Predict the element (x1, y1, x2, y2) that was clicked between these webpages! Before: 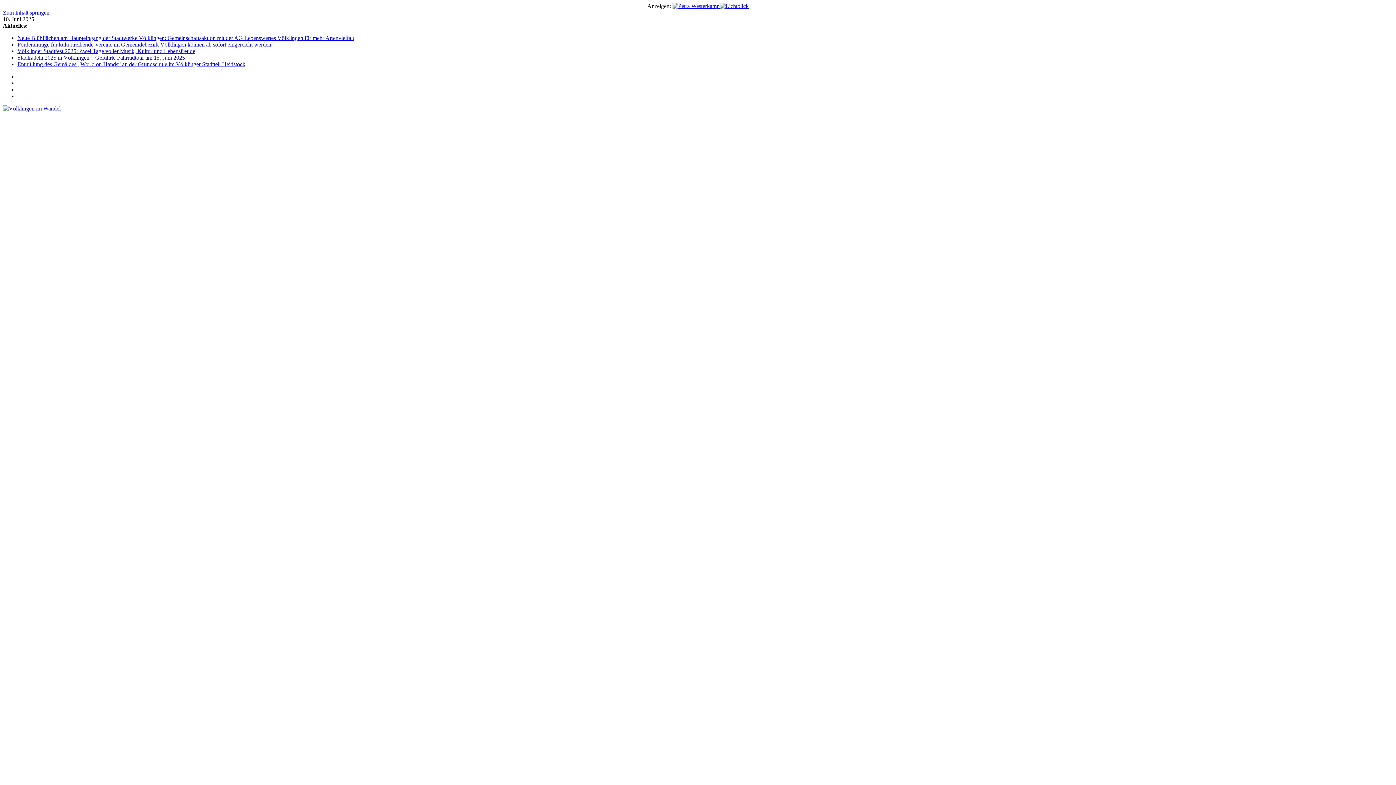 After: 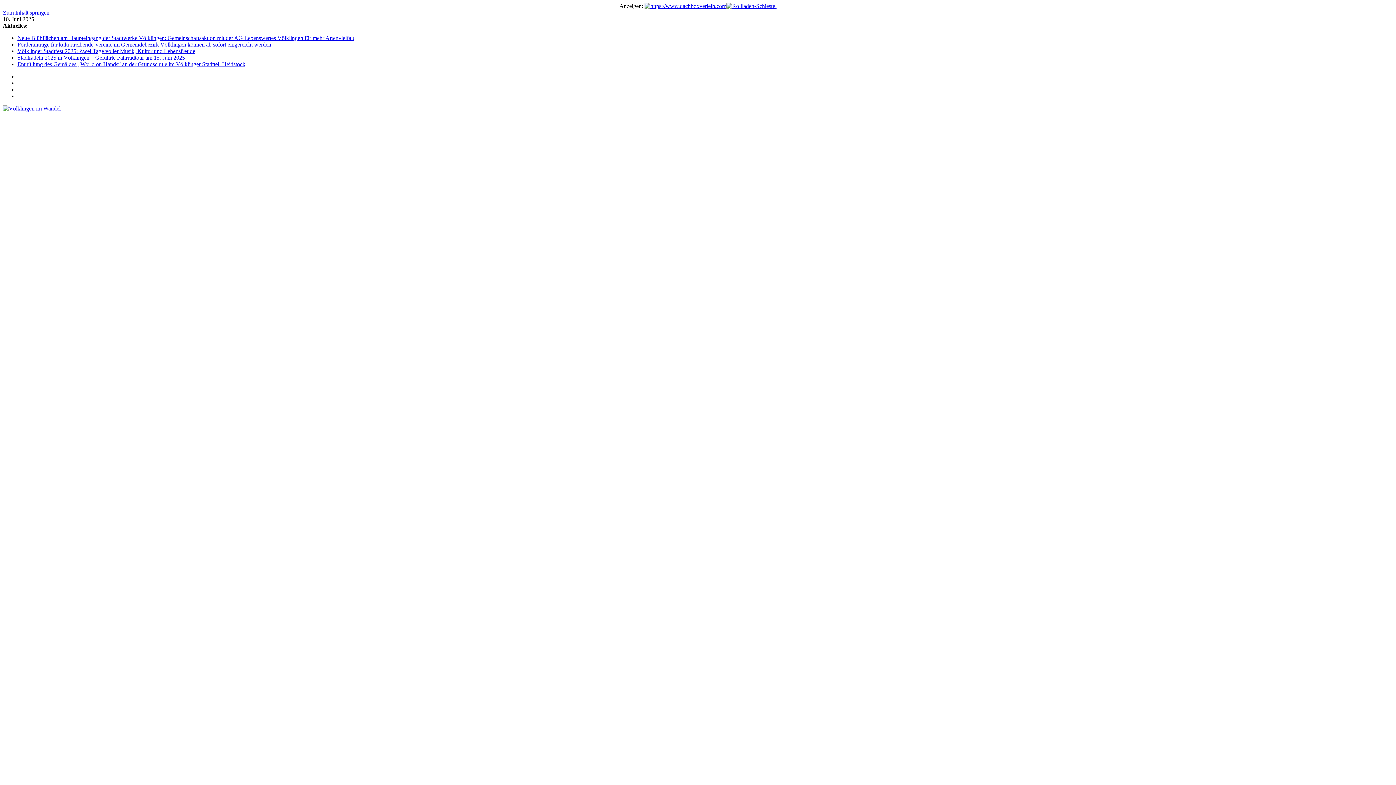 Action: label: Förderanträge für kulturtreibende Vereine im Gemeindebezirk Völklingen können ab sofort eingereicht werden bbox: (17, 41, 271, 47)